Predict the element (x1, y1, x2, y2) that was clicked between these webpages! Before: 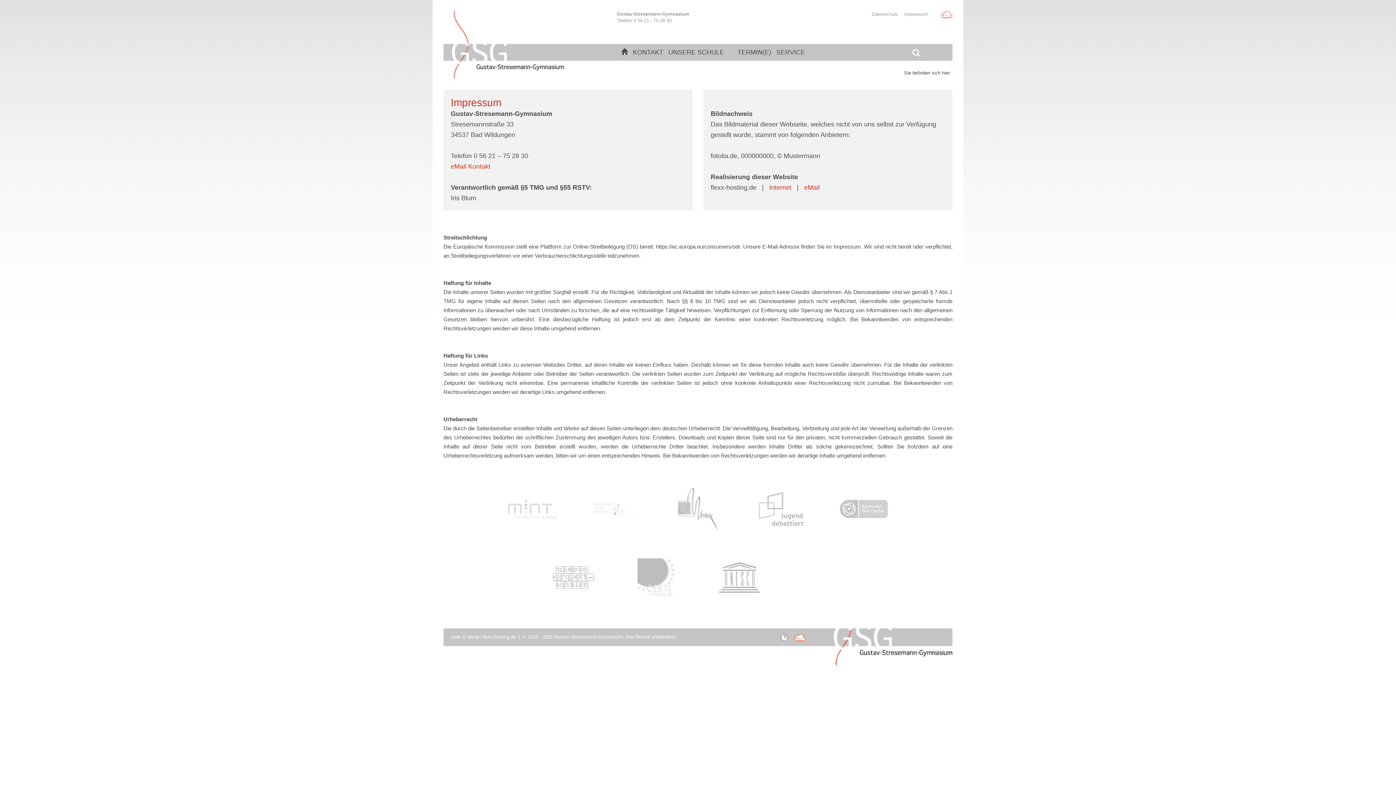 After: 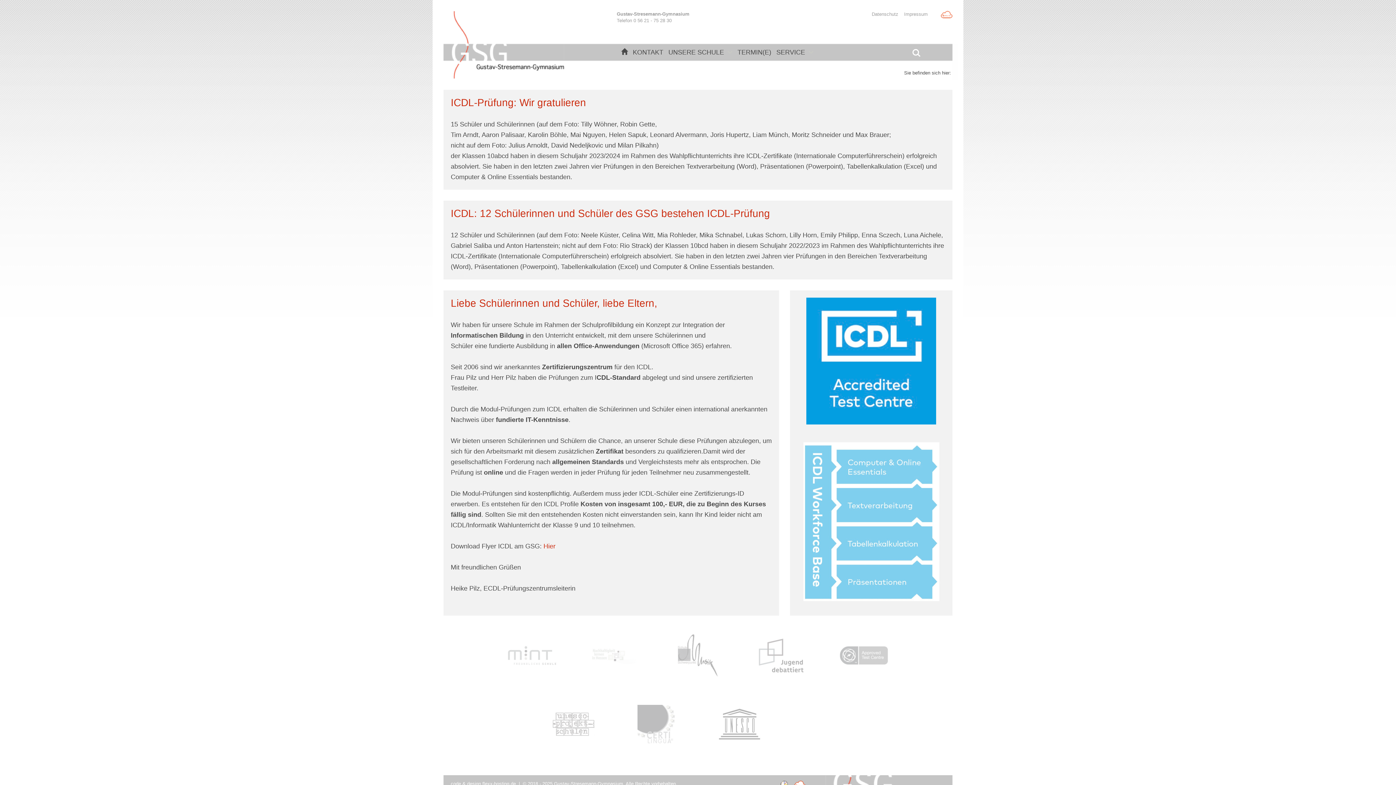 Action: bbox: (828, 480, 900, 538)